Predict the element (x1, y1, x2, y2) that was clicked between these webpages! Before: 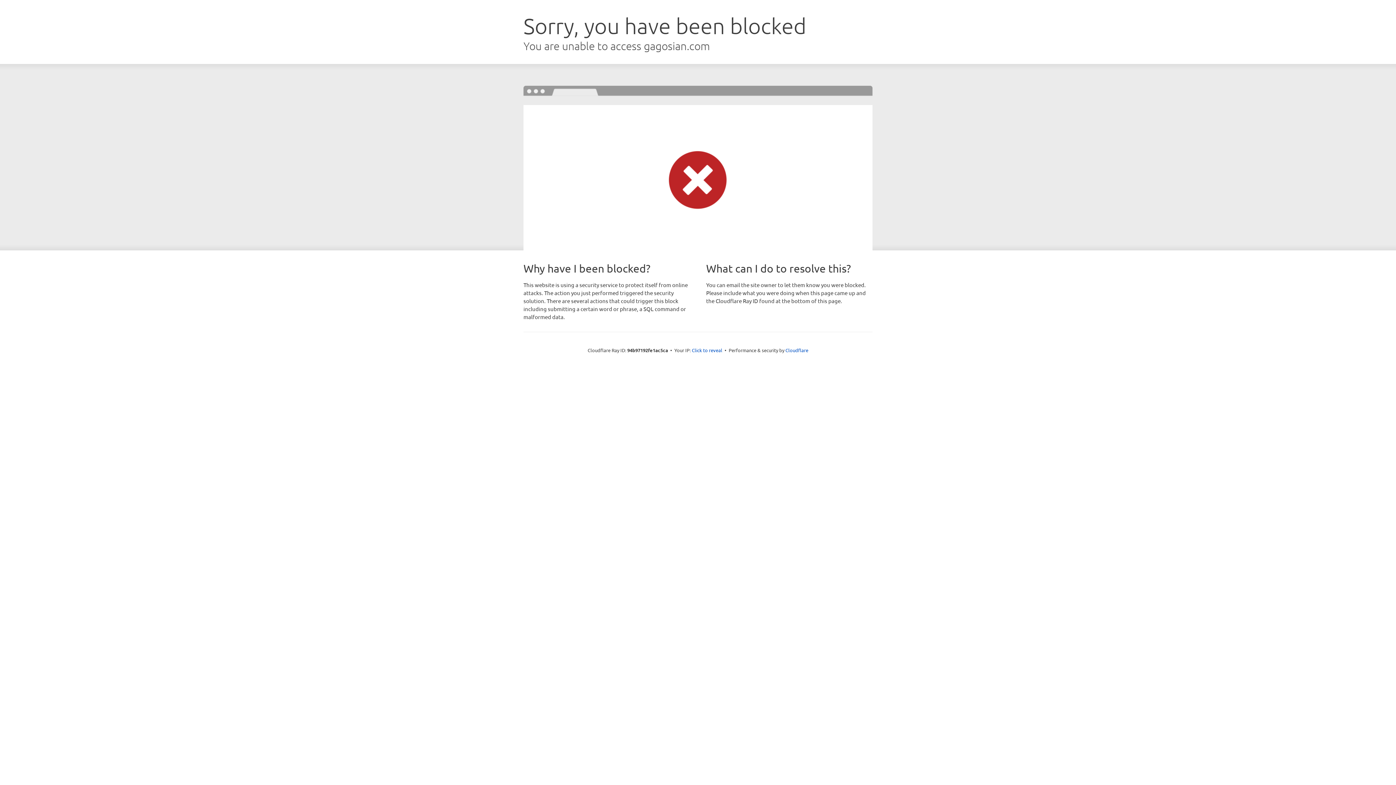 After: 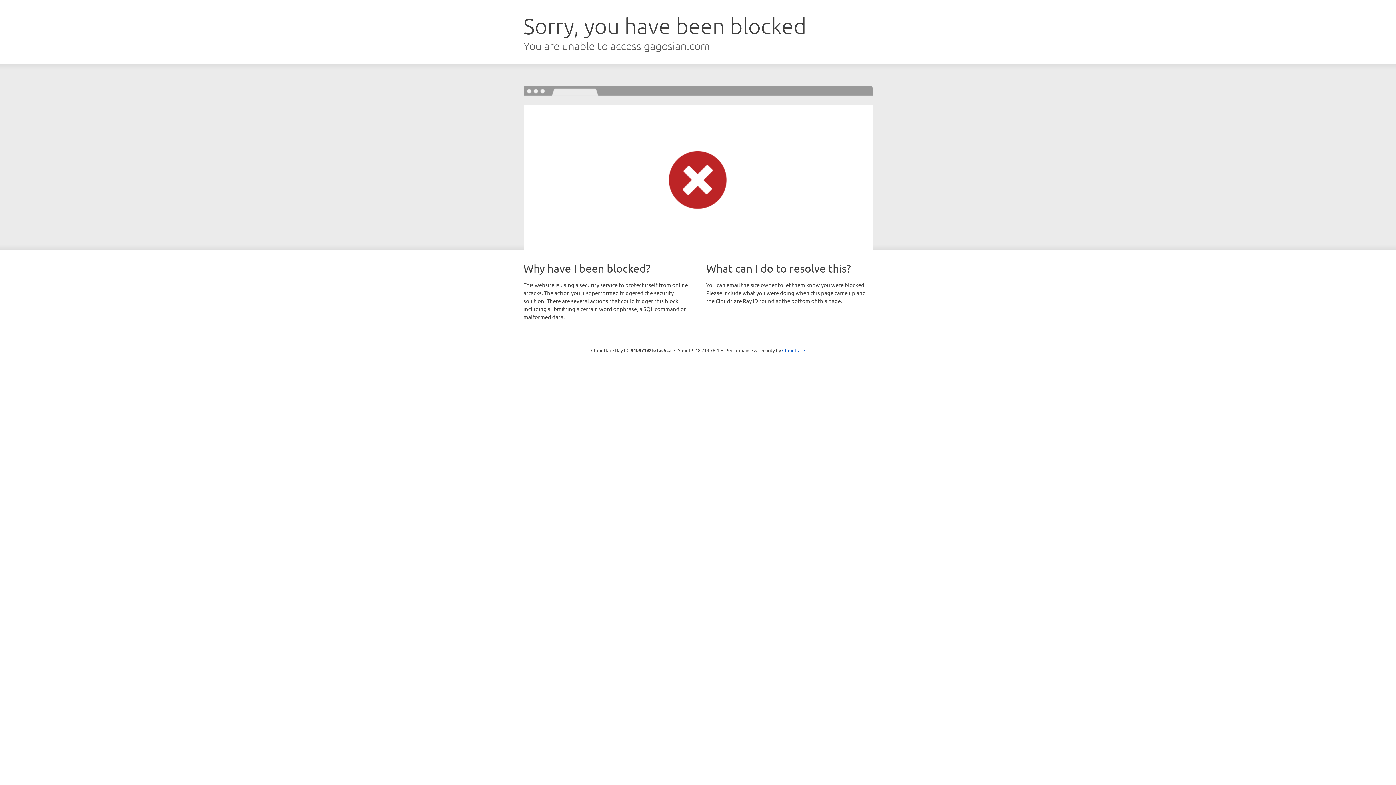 Action: bbox: (692, 346, 722, 353) label: Click to reveal